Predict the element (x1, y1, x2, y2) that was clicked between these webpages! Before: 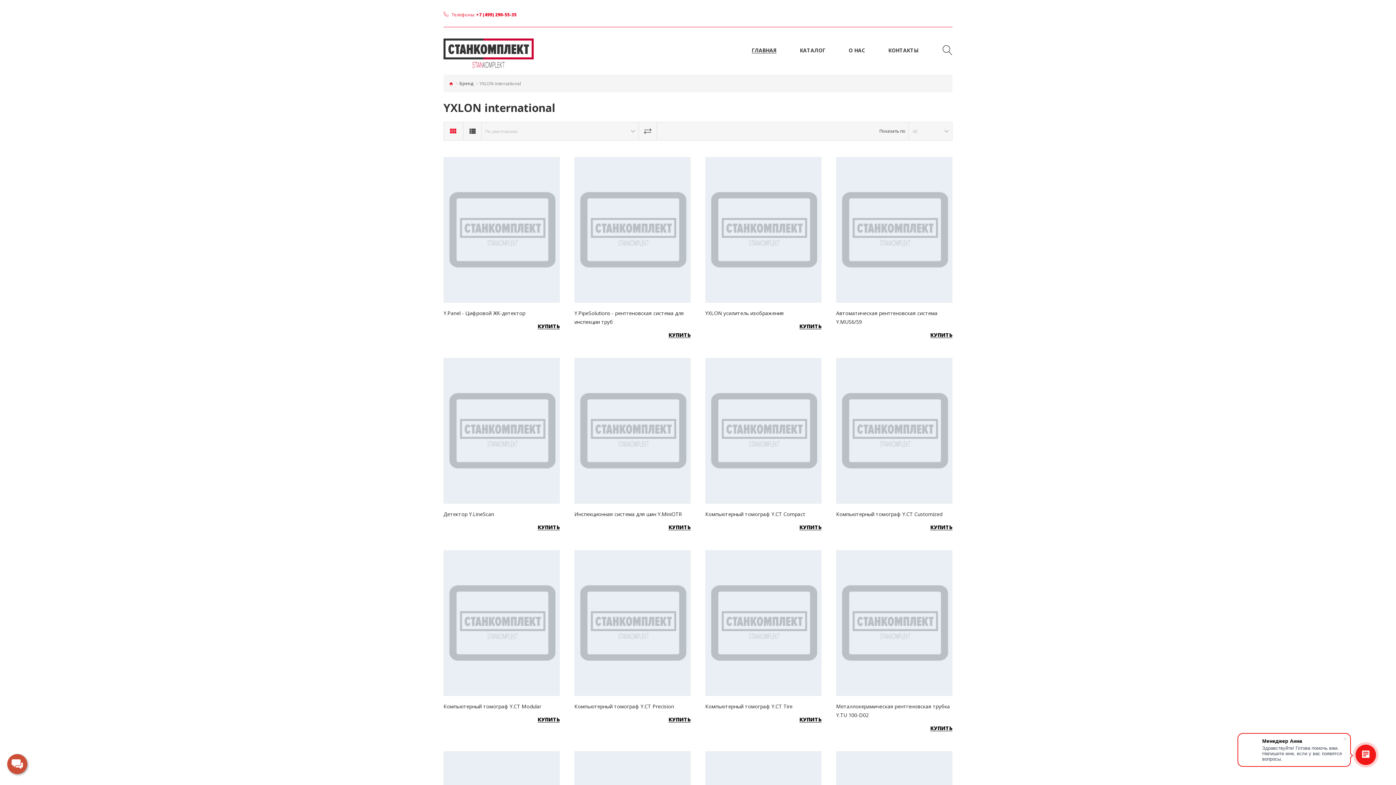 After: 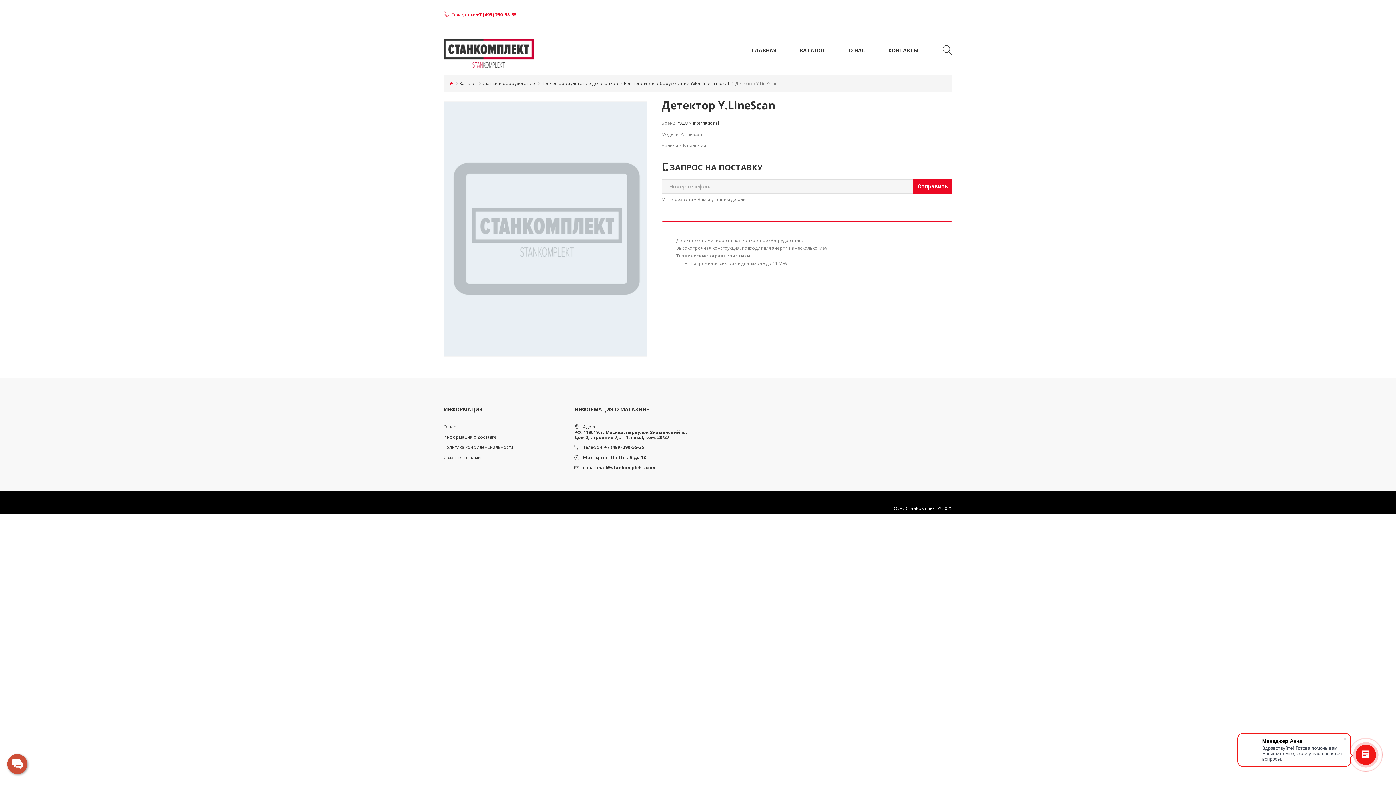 Action: bbox: (444, 358, 559, 503)